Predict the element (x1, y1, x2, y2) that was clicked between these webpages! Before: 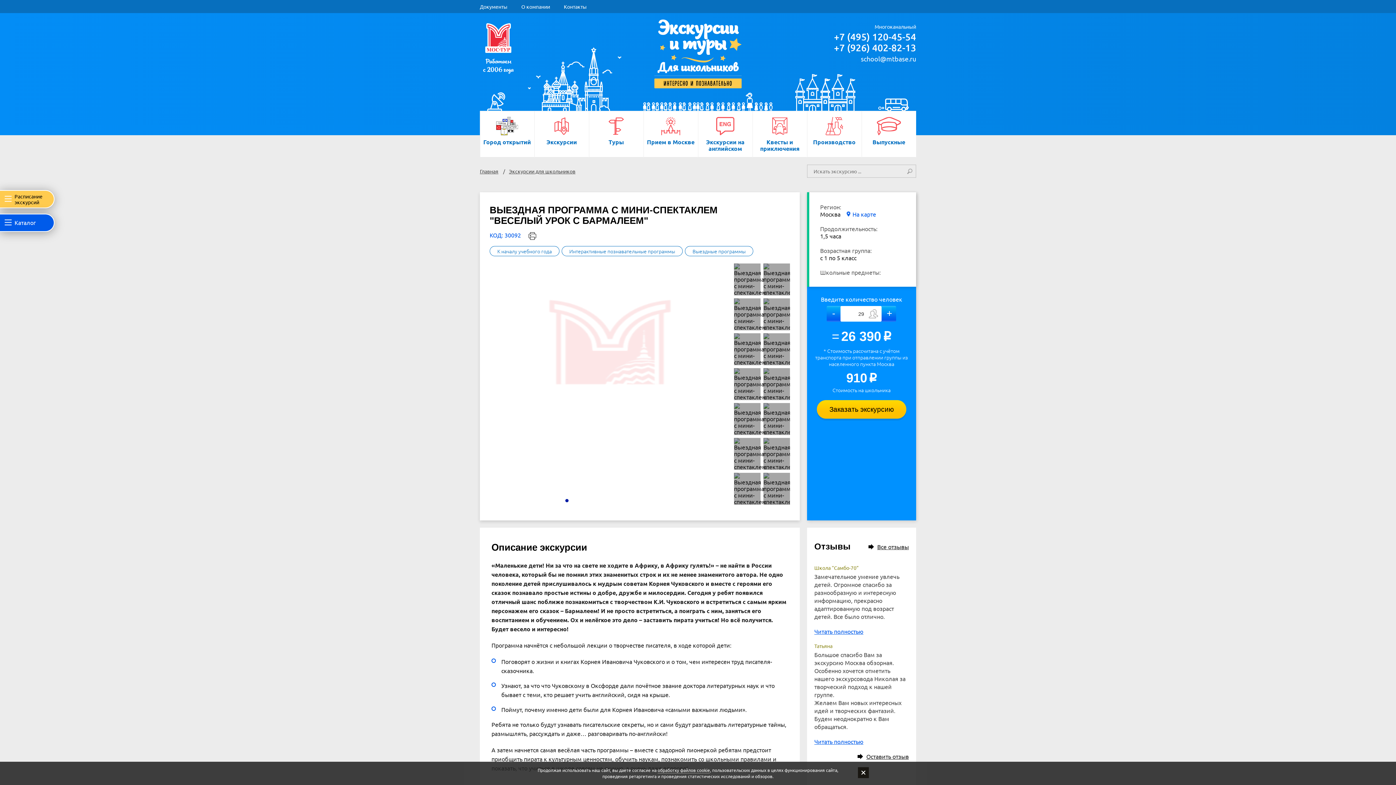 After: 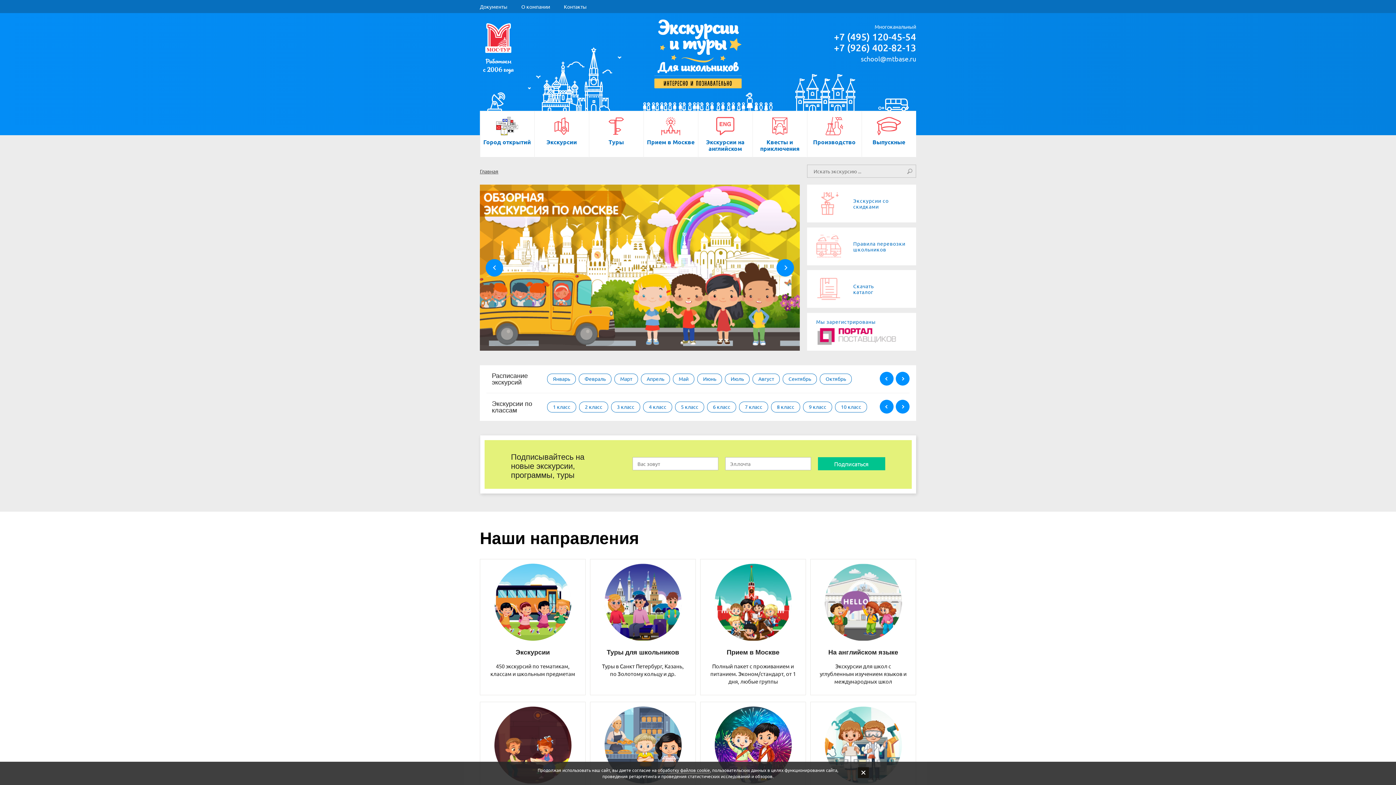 Action: bbox: (480, 33, 517, 40)